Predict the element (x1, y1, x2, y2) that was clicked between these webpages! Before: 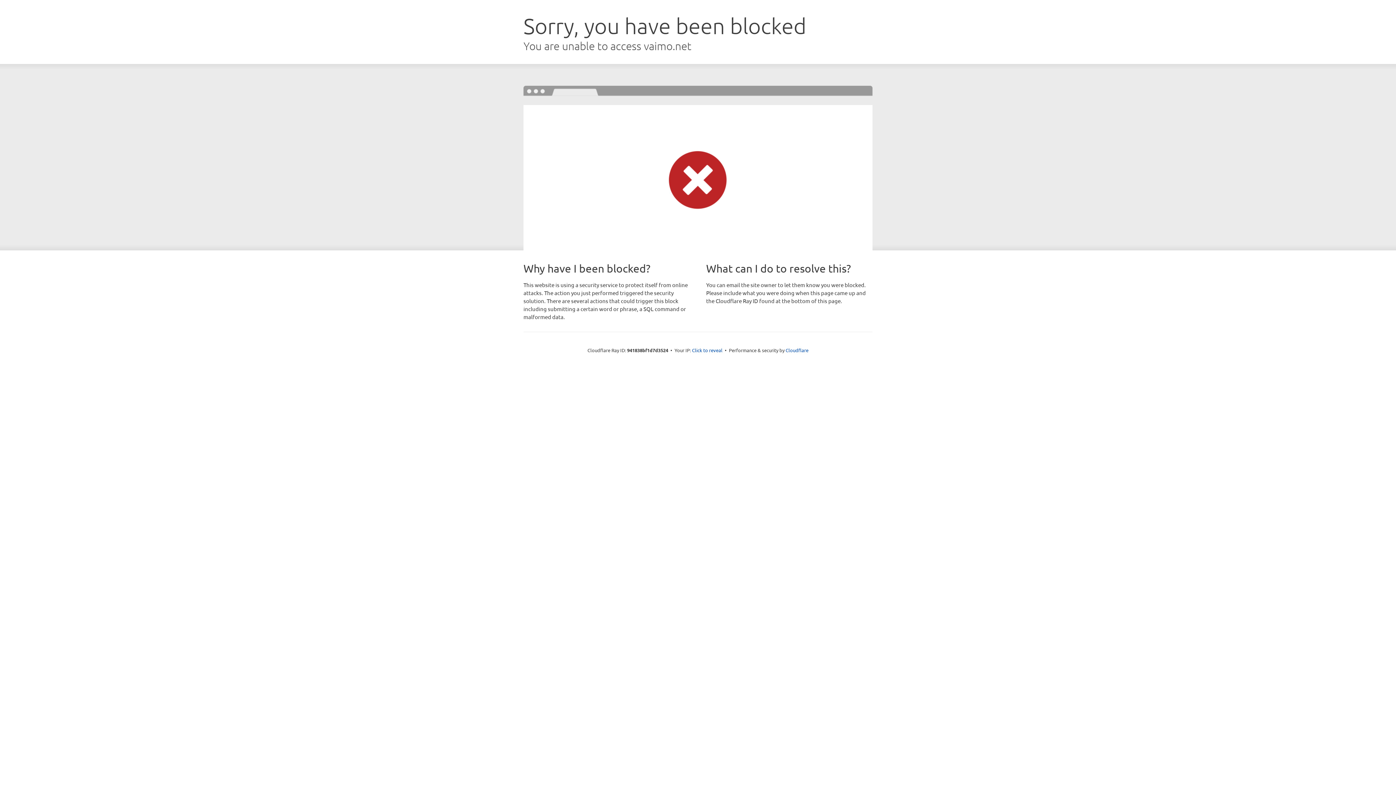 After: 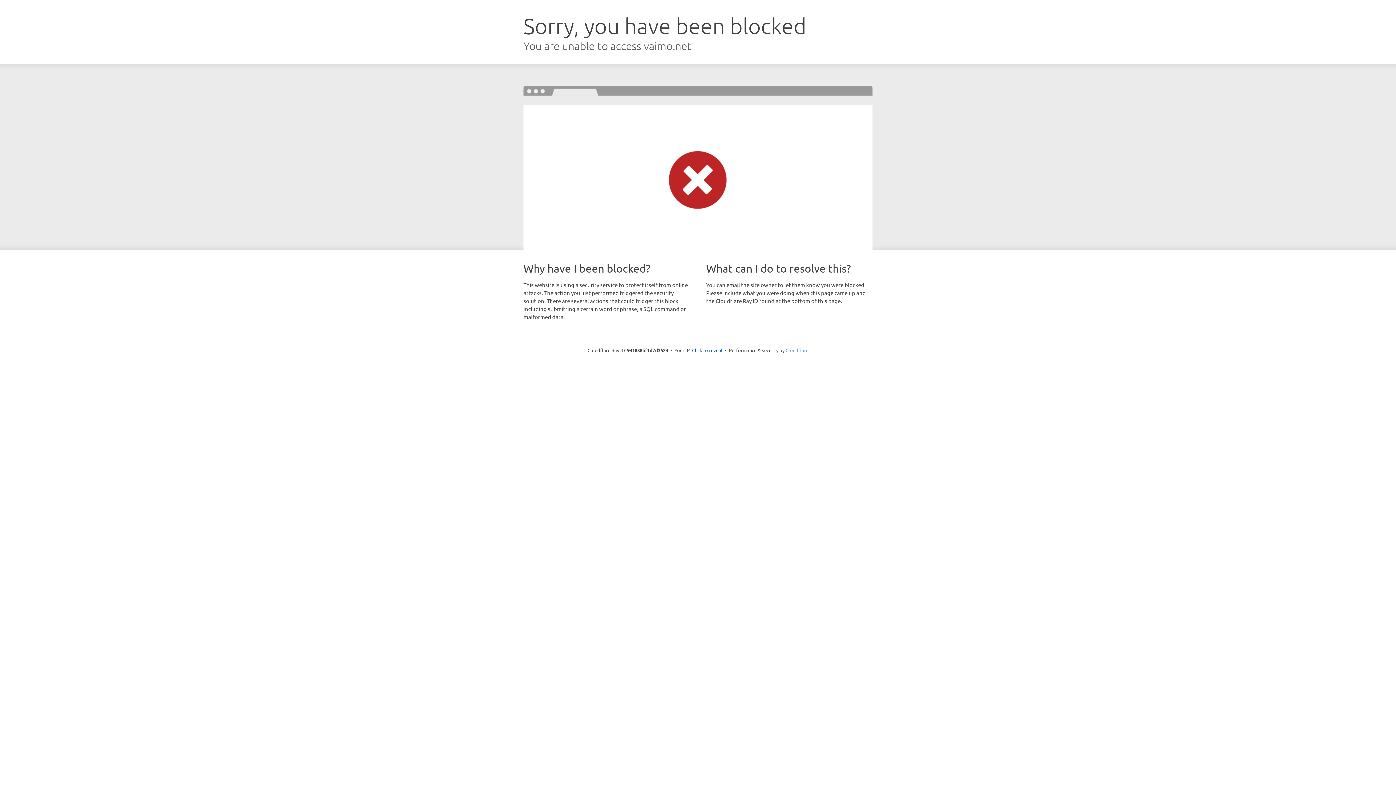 Action: bbox: (785, 347, 808, 353) label: Cloudflare